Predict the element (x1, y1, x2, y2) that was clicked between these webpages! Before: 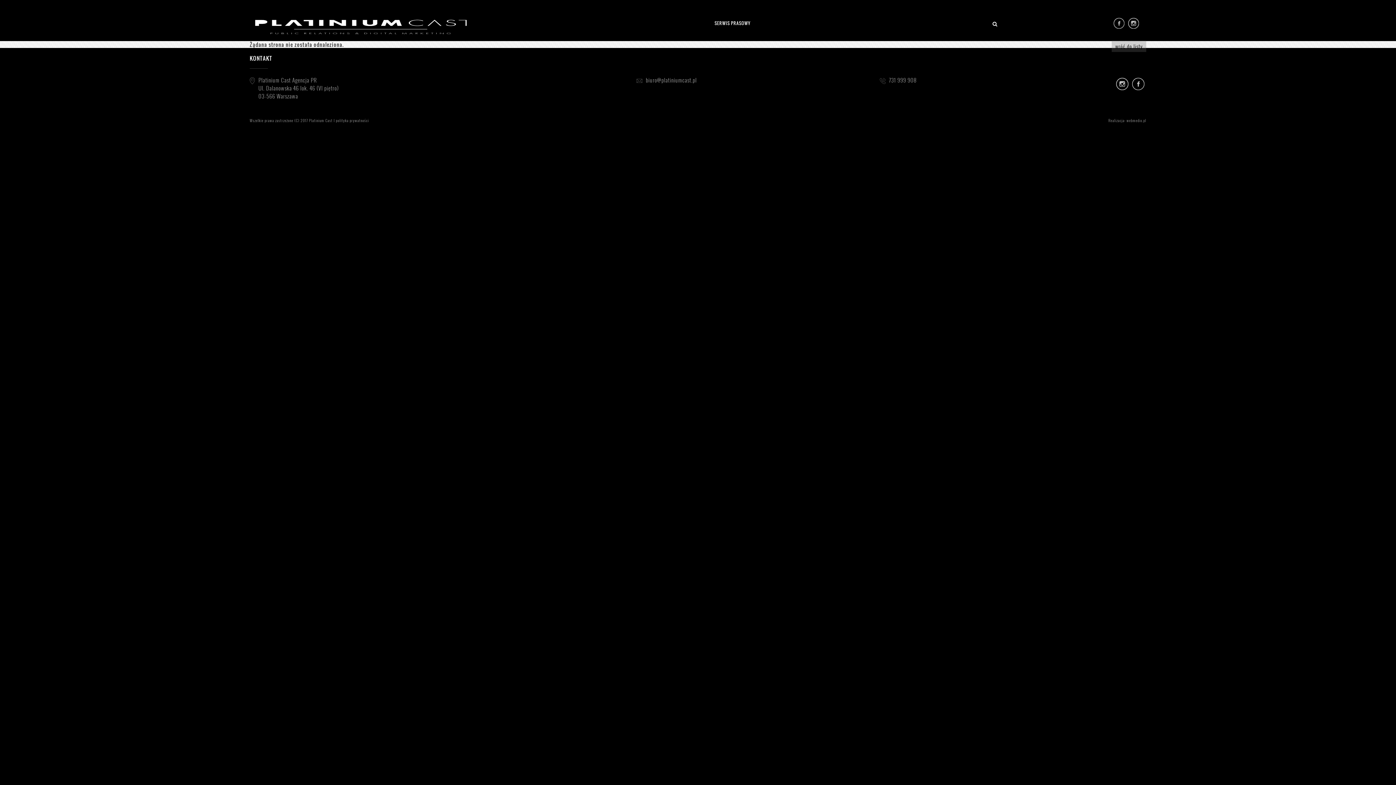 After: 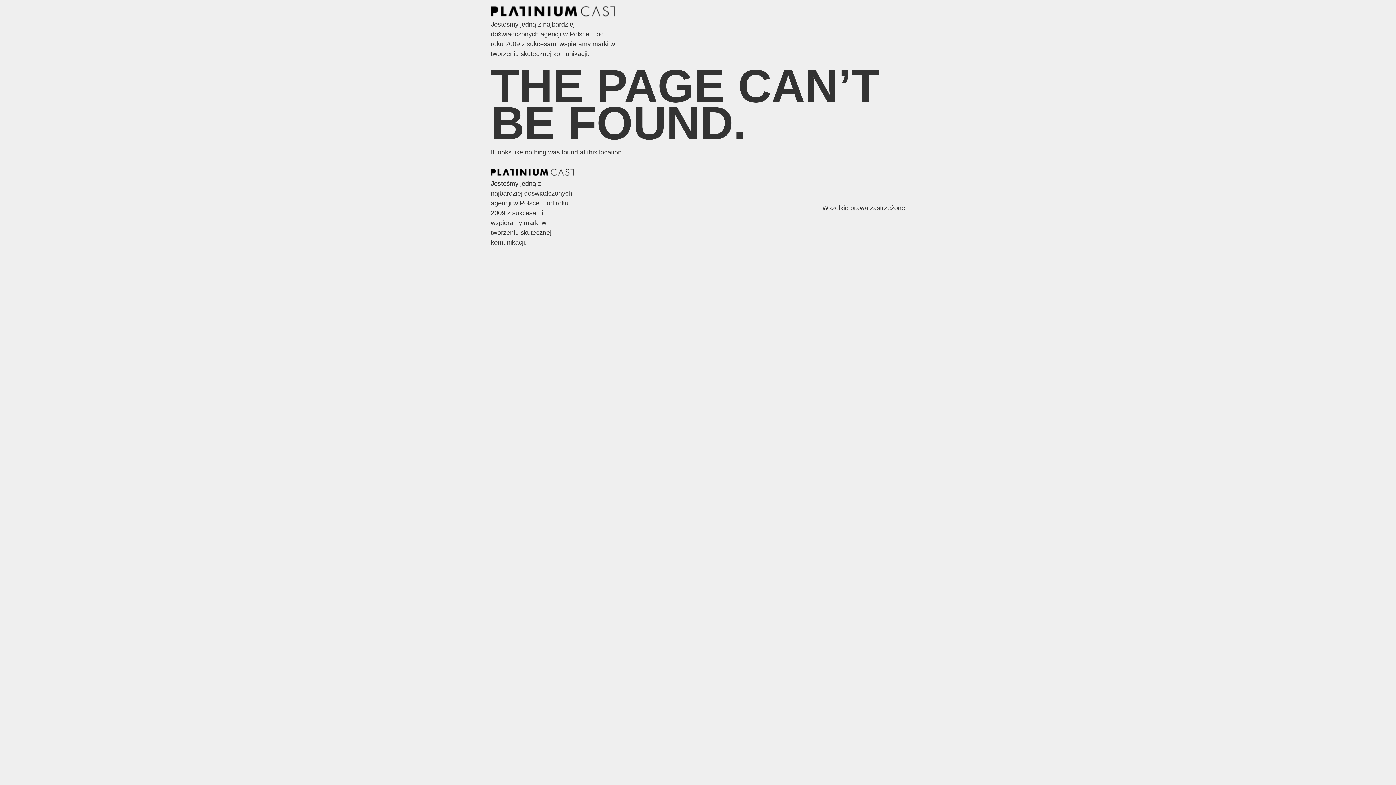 Action: label: wróć do listy bbox: (1112, 40, 1146, 52)